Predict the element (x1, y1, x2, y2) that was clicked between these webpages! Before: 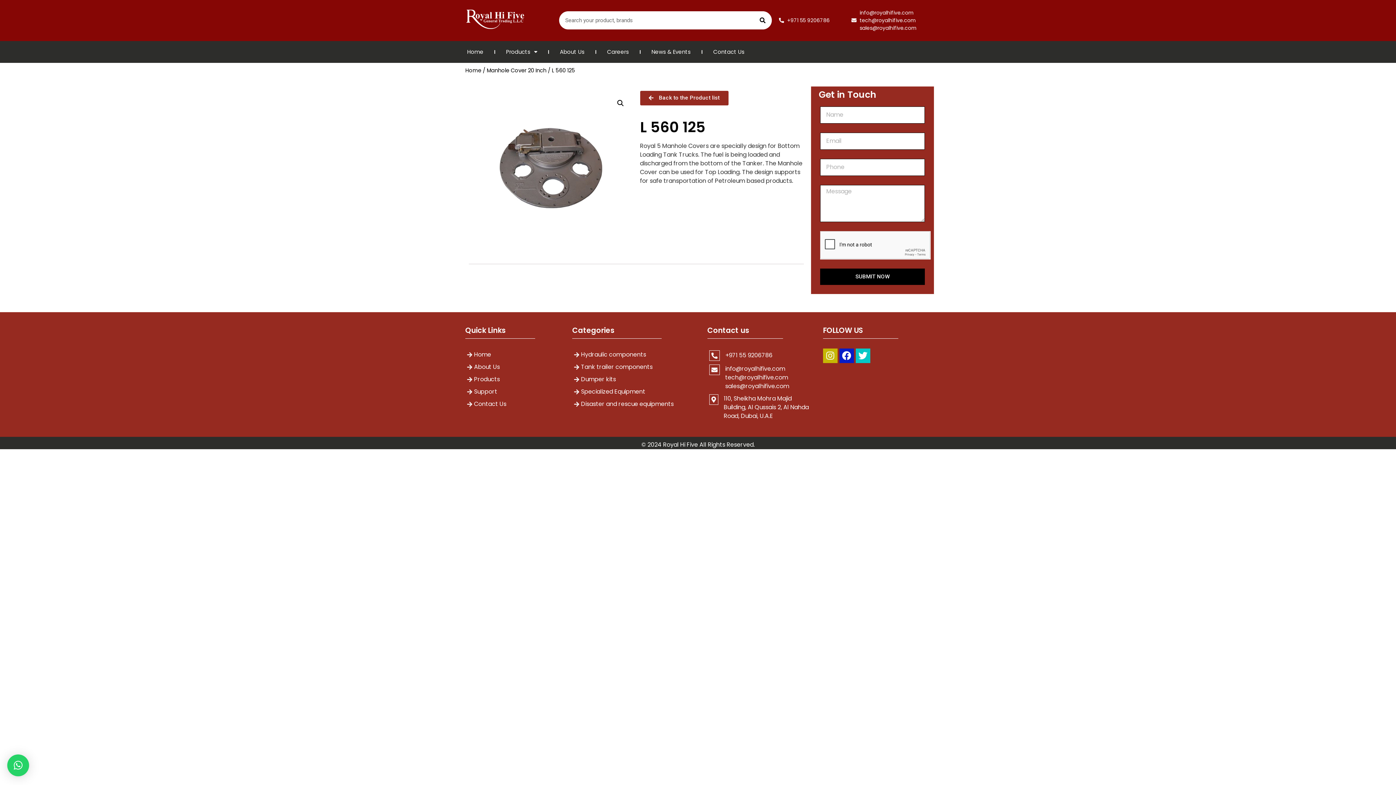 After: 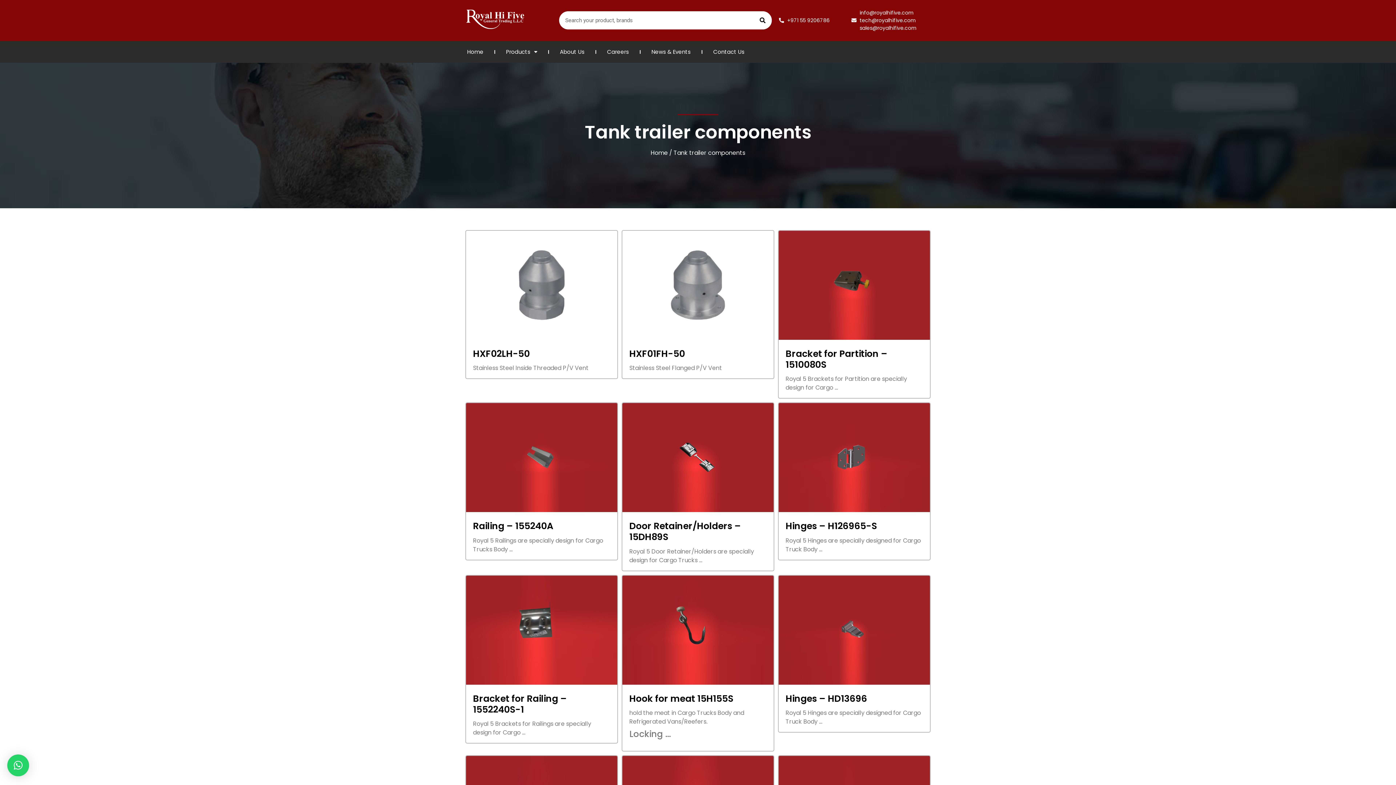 Action: bbox: (572, 361, 700, 373) label: Tank trailer components